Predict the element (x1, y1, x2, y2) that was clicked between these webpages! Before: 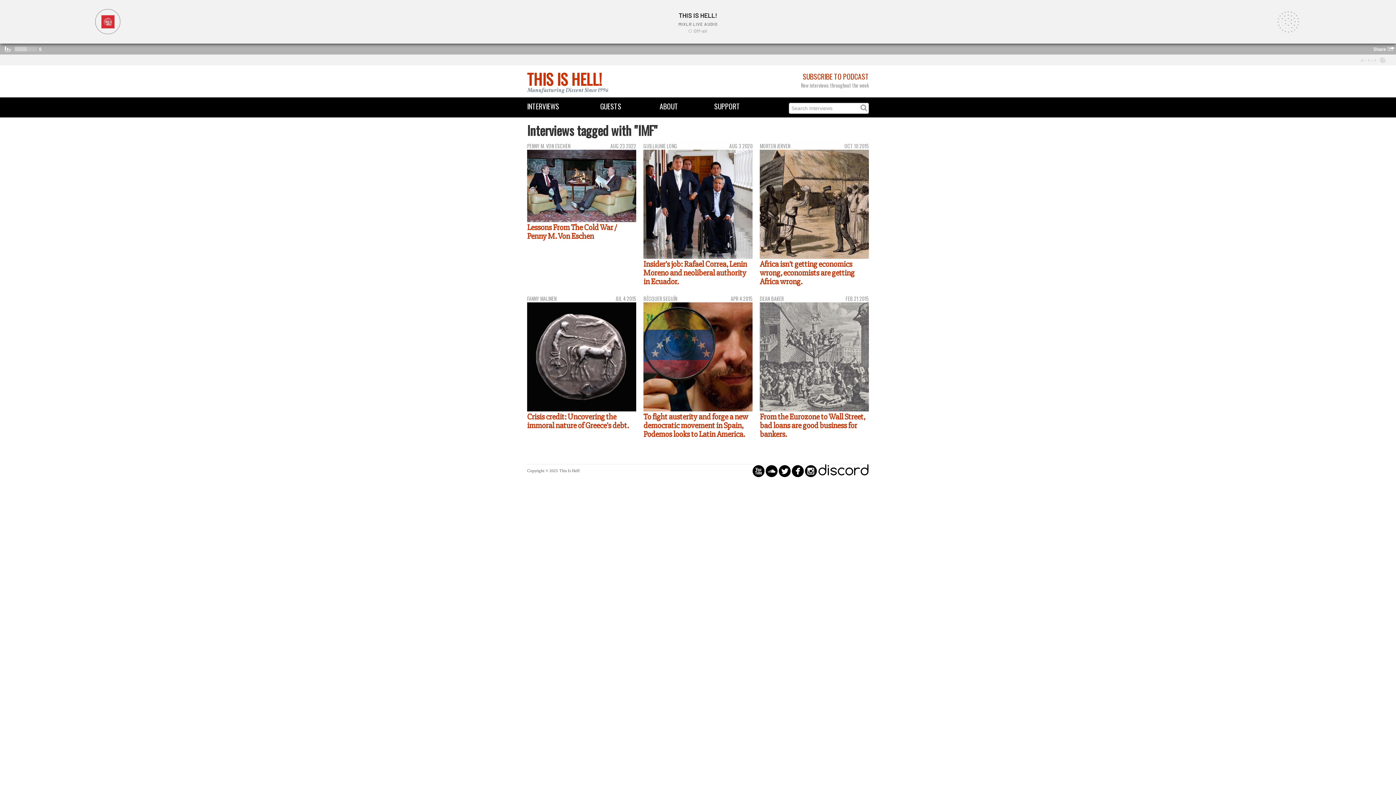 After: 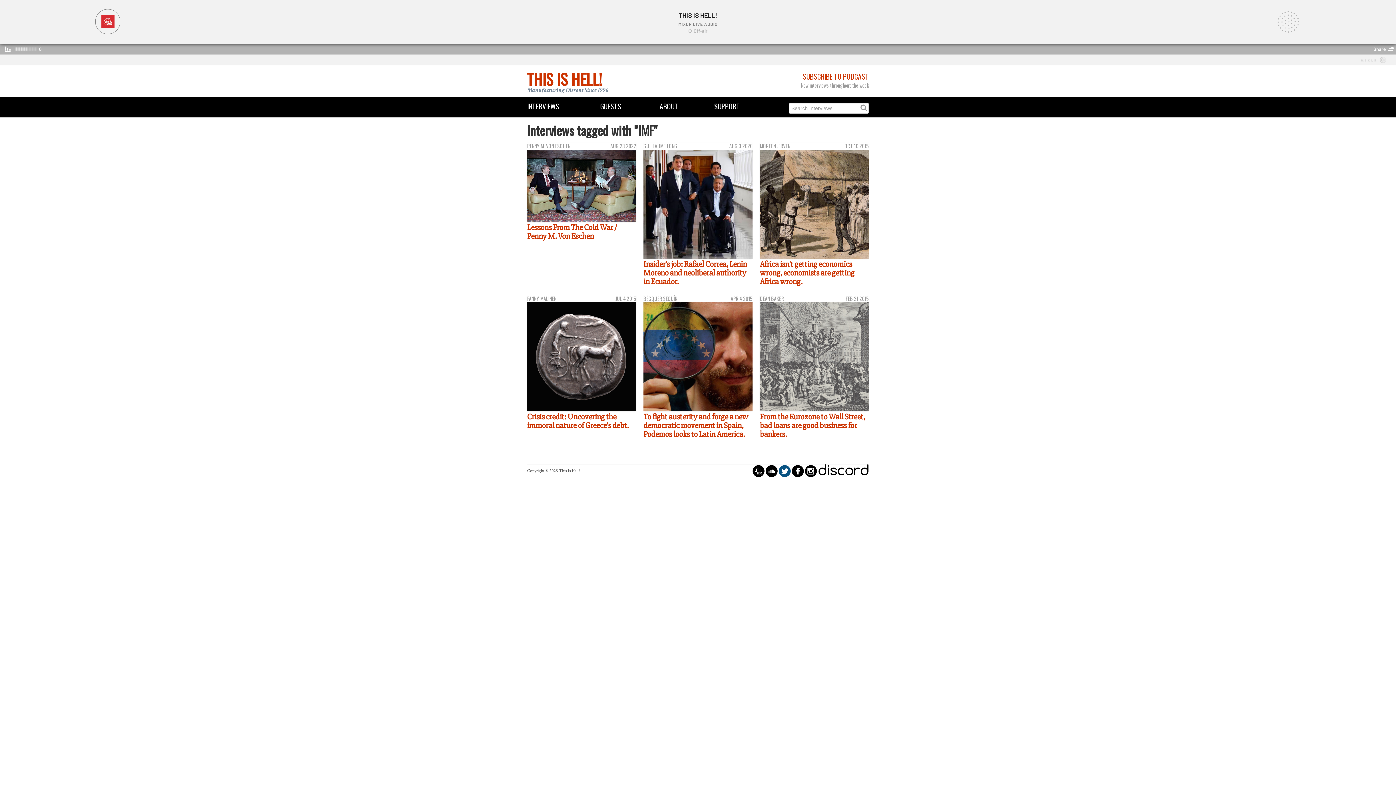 Action: label: circletwitterbird bbox: (778, 463, 790, 478)